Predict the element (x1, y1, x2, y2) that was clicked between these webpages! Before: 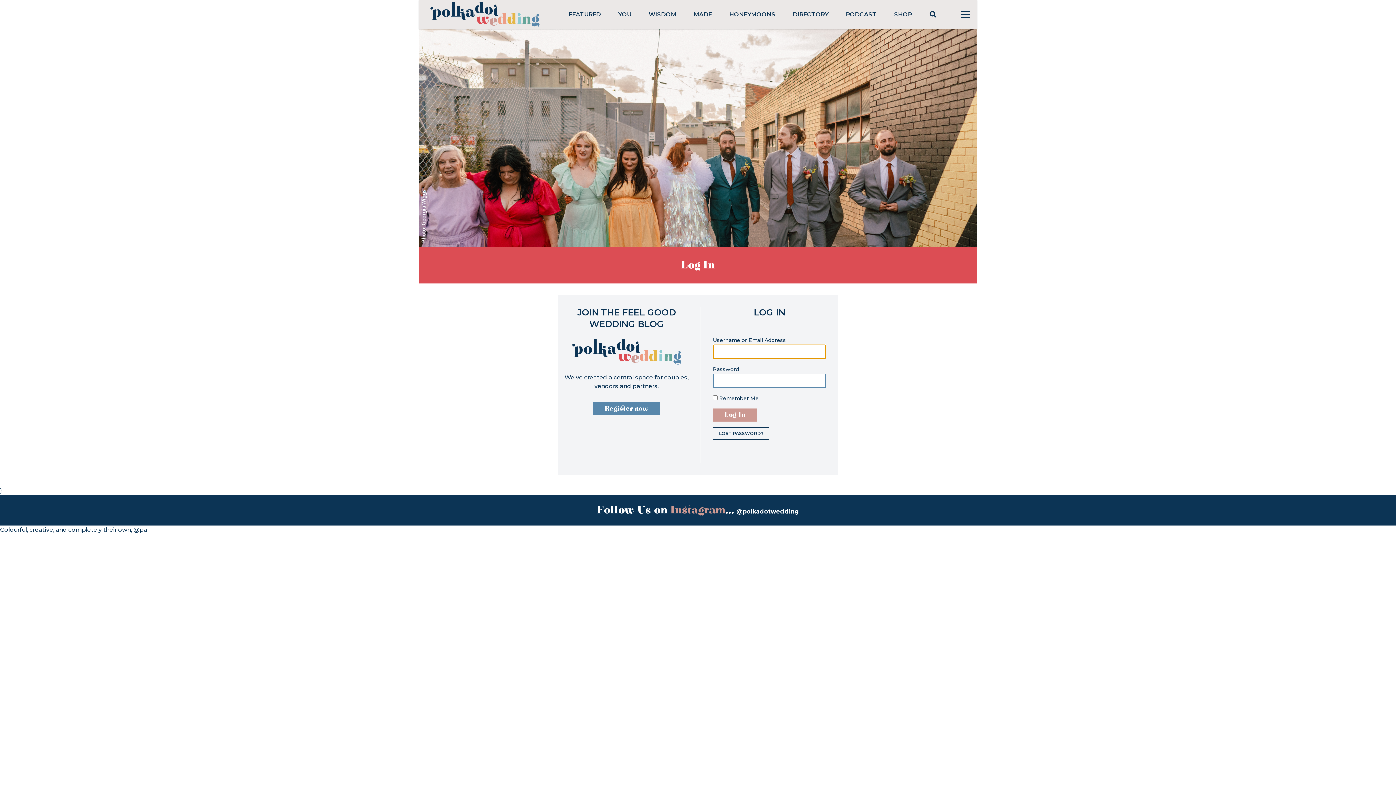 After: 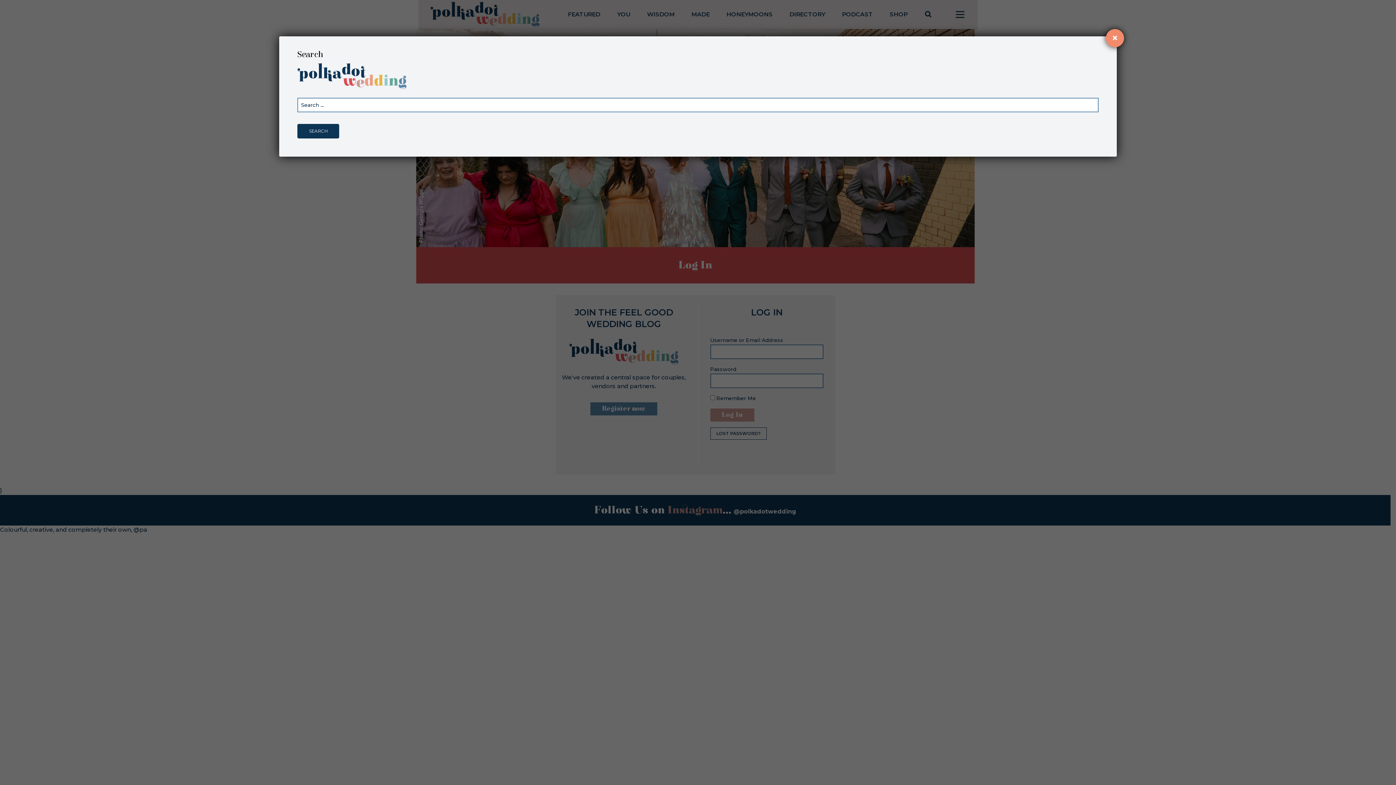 Action: bbox: (929, 10, 936, 17)